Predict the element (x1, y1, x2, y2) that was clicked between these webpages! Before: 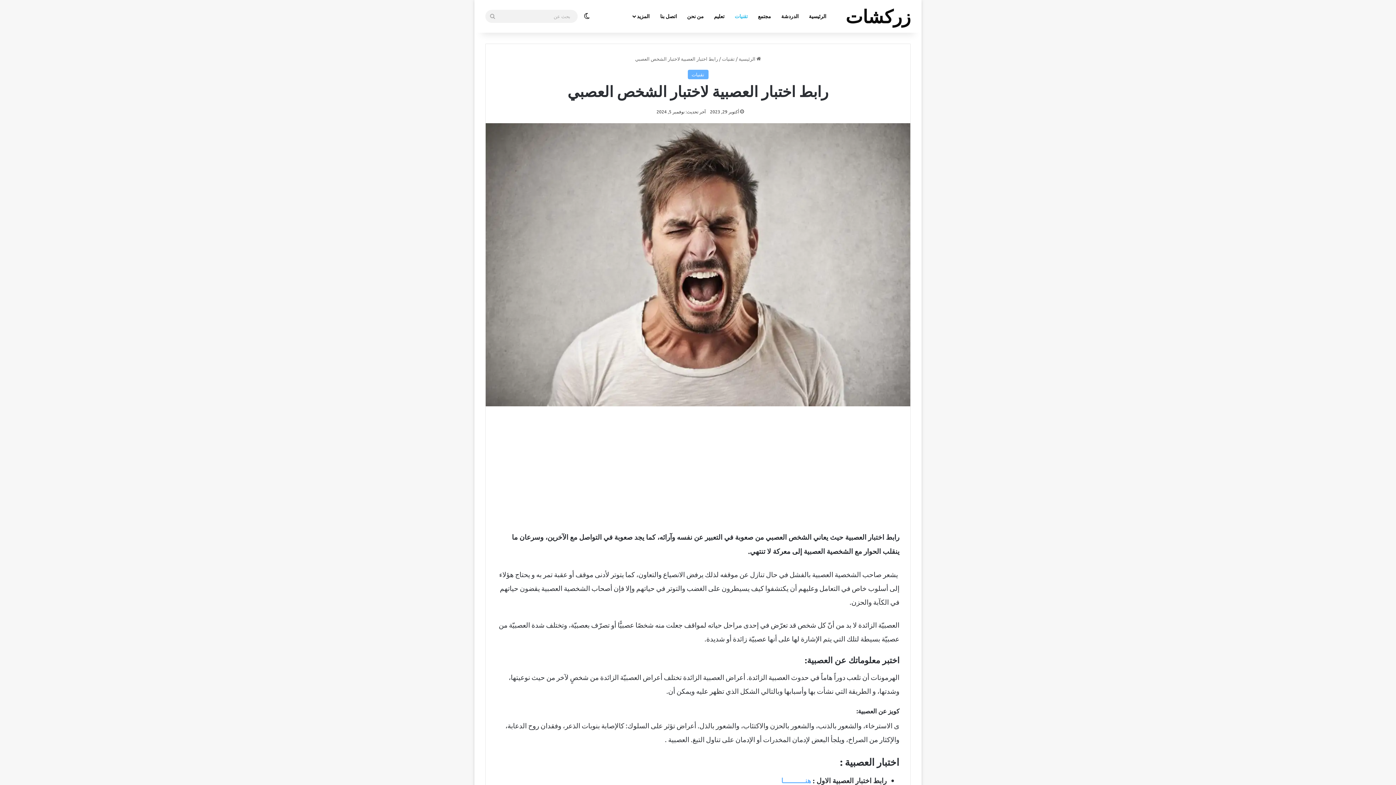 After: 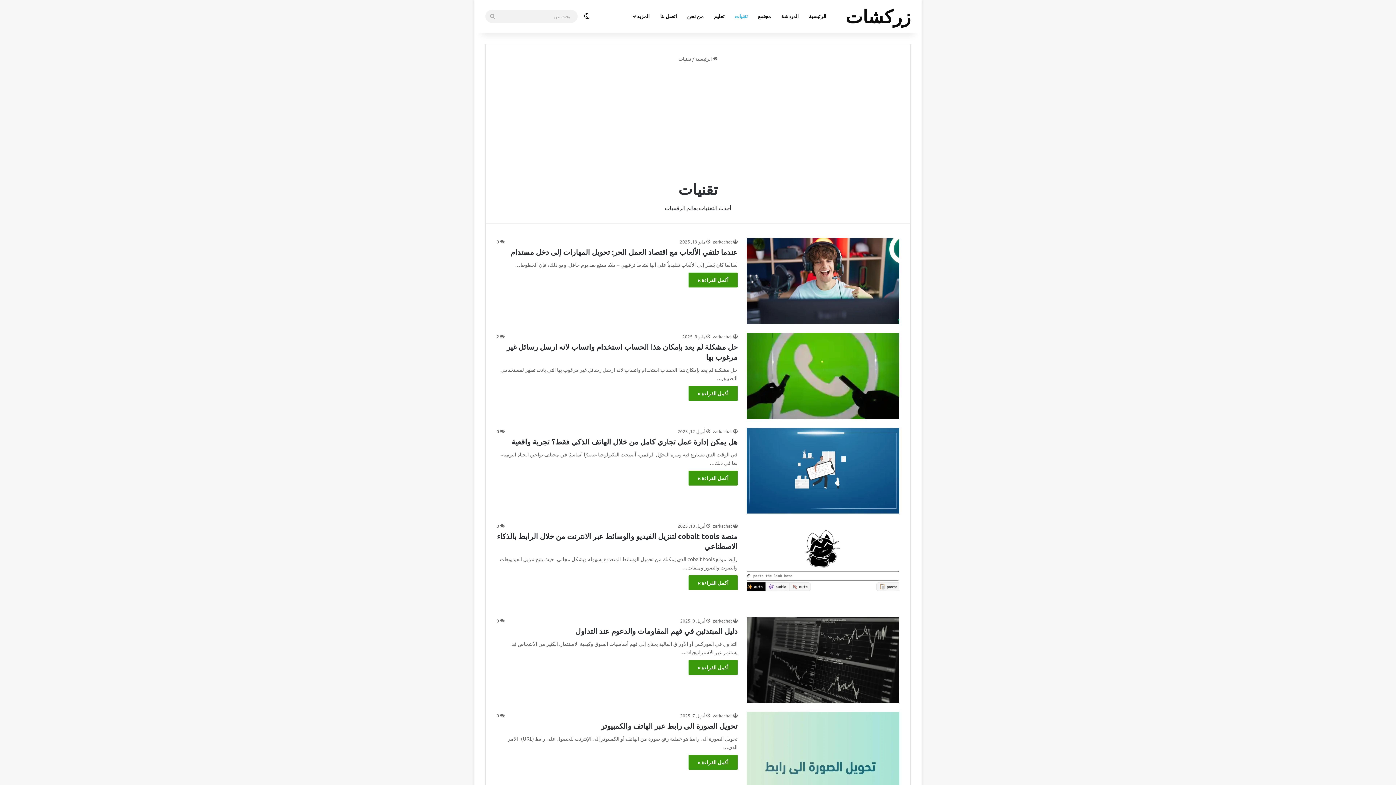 Action: label: تقنيات bbox: (722, 55, 734, 61)